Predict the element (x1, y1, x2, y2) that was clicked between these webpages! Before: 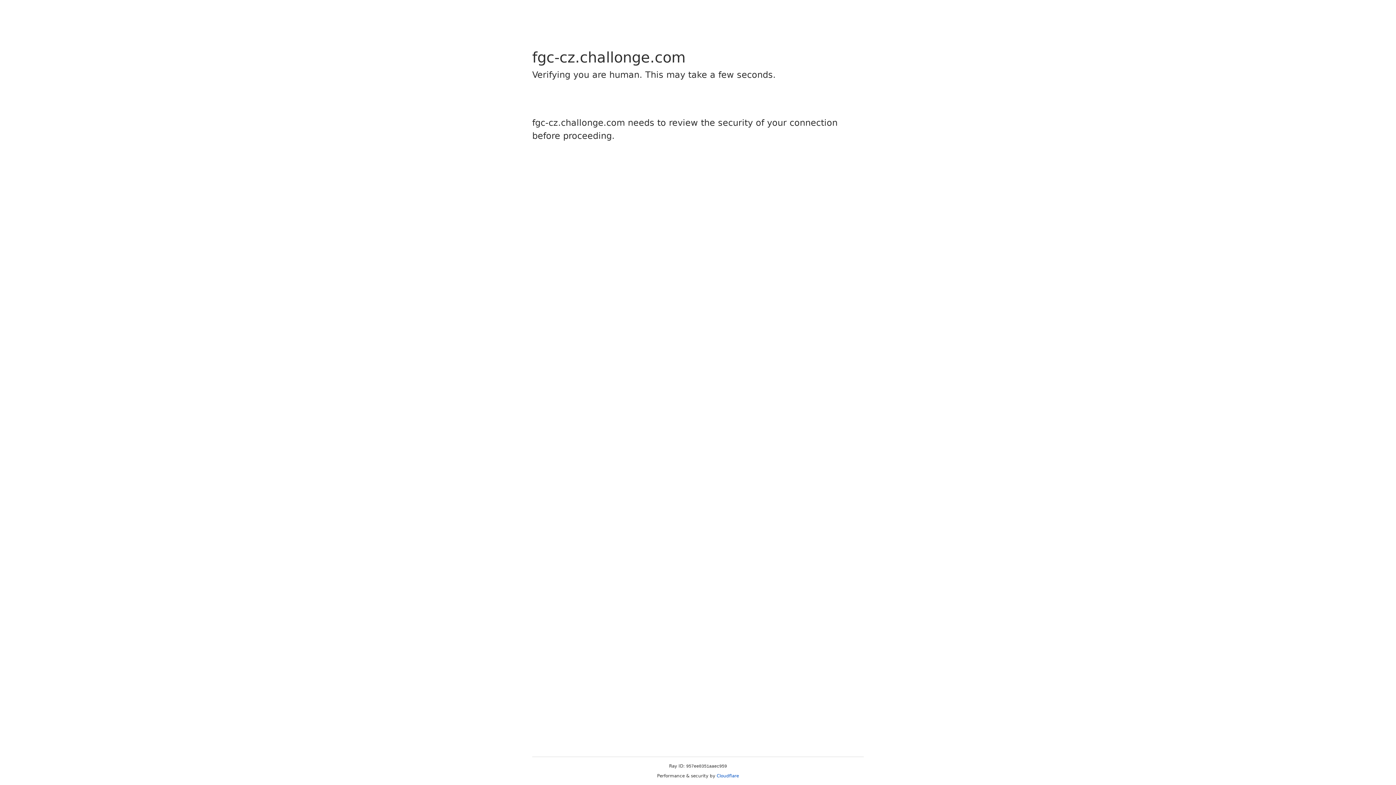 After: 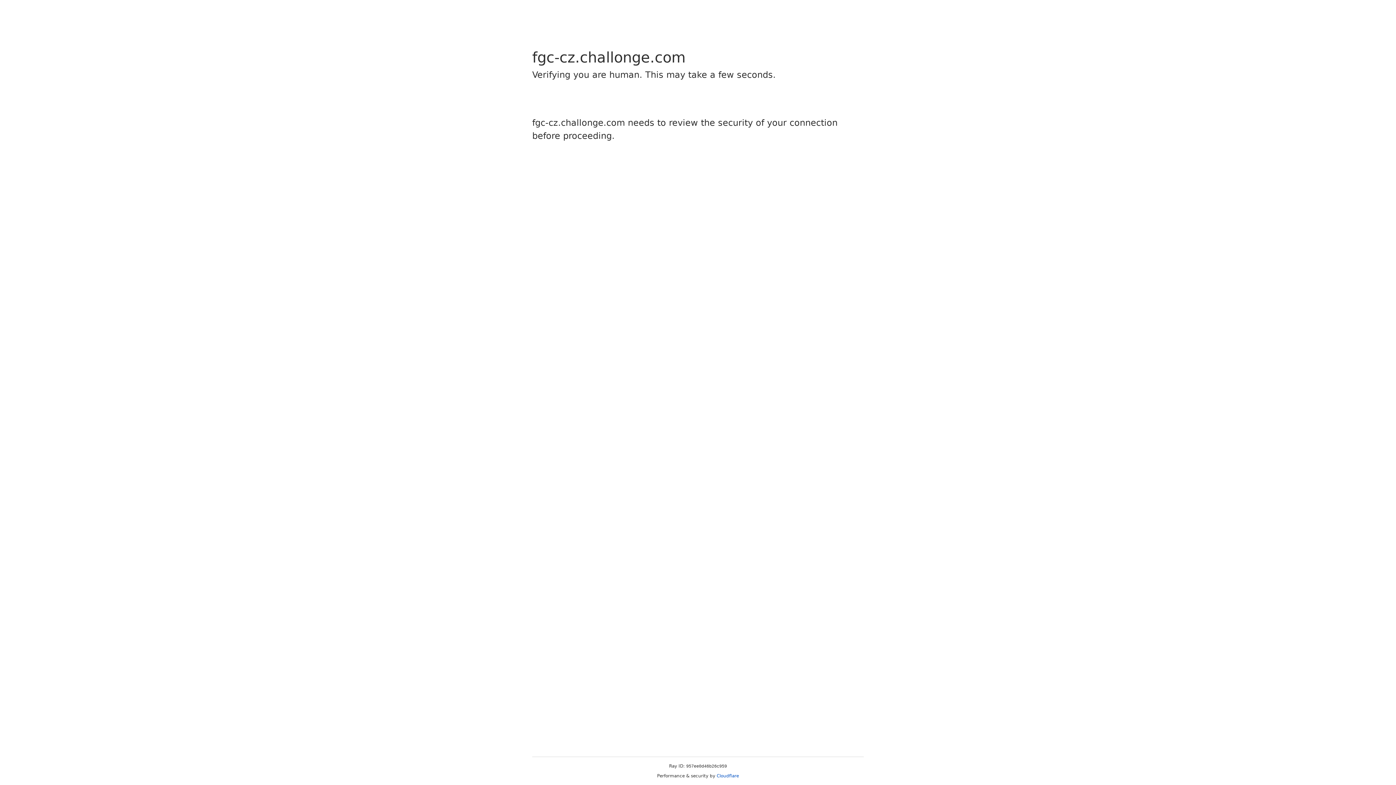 Action: label: Cloudflare bbox: (716, 773, 739, 778)